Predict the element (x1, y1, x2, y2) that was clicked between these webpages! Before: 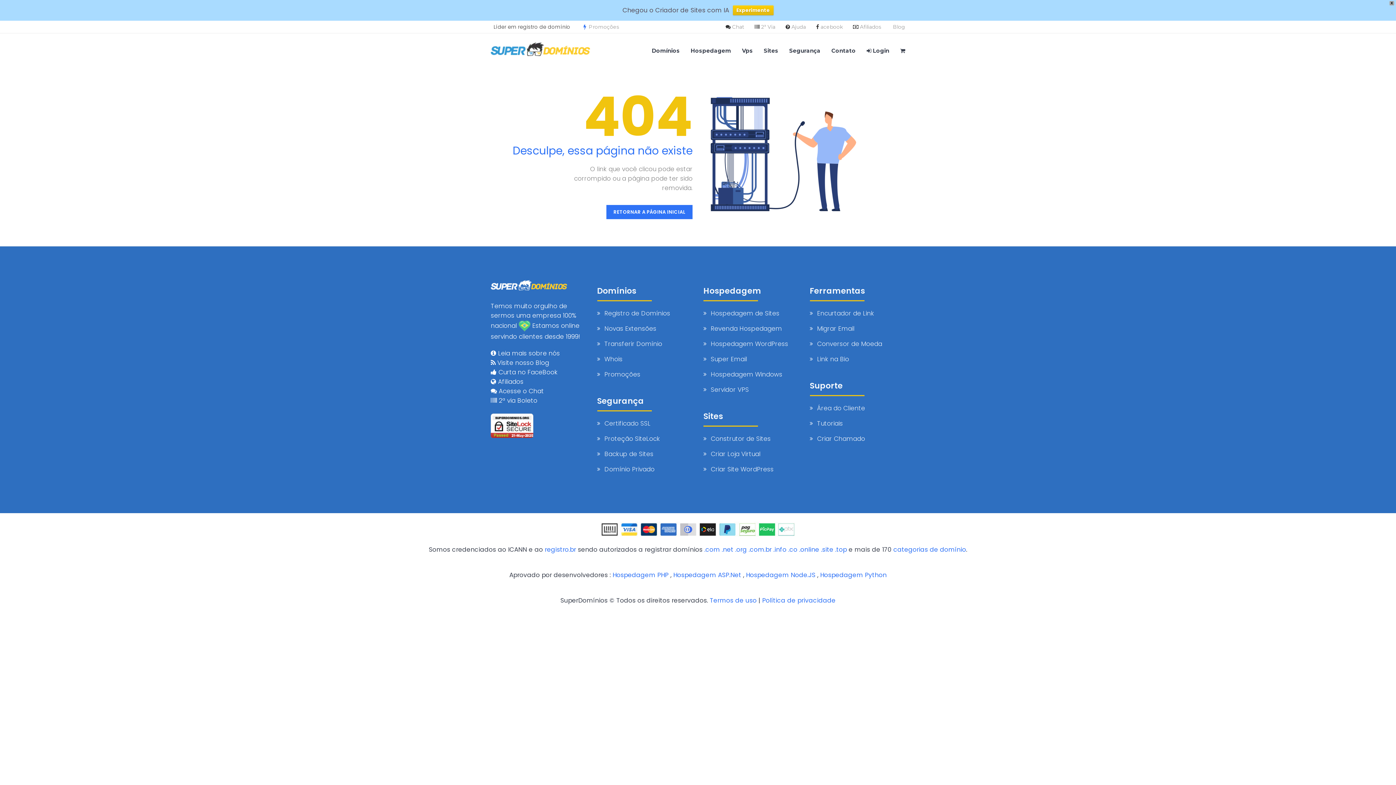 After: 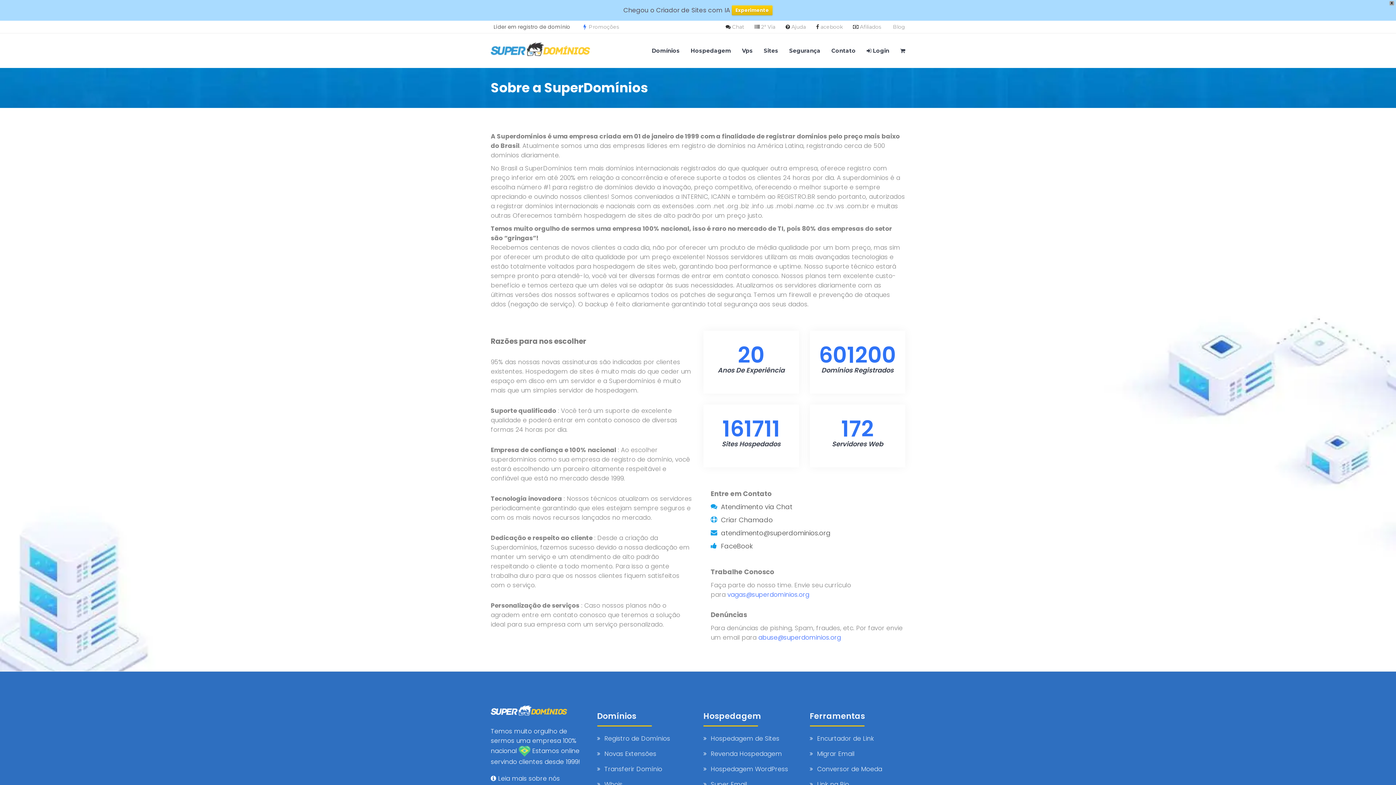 Action: bbox: (490, 349, 560, 357) label:  Leia mais sobre nós